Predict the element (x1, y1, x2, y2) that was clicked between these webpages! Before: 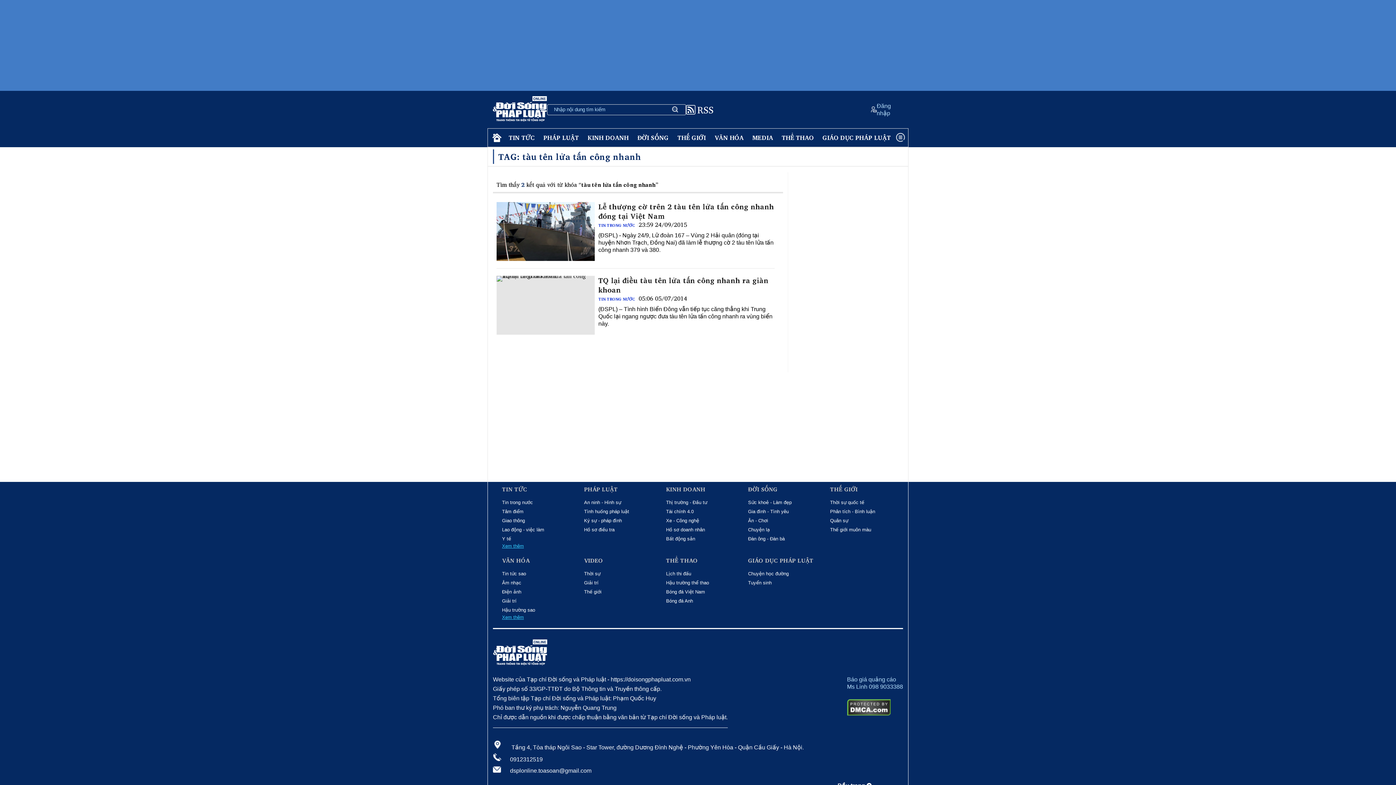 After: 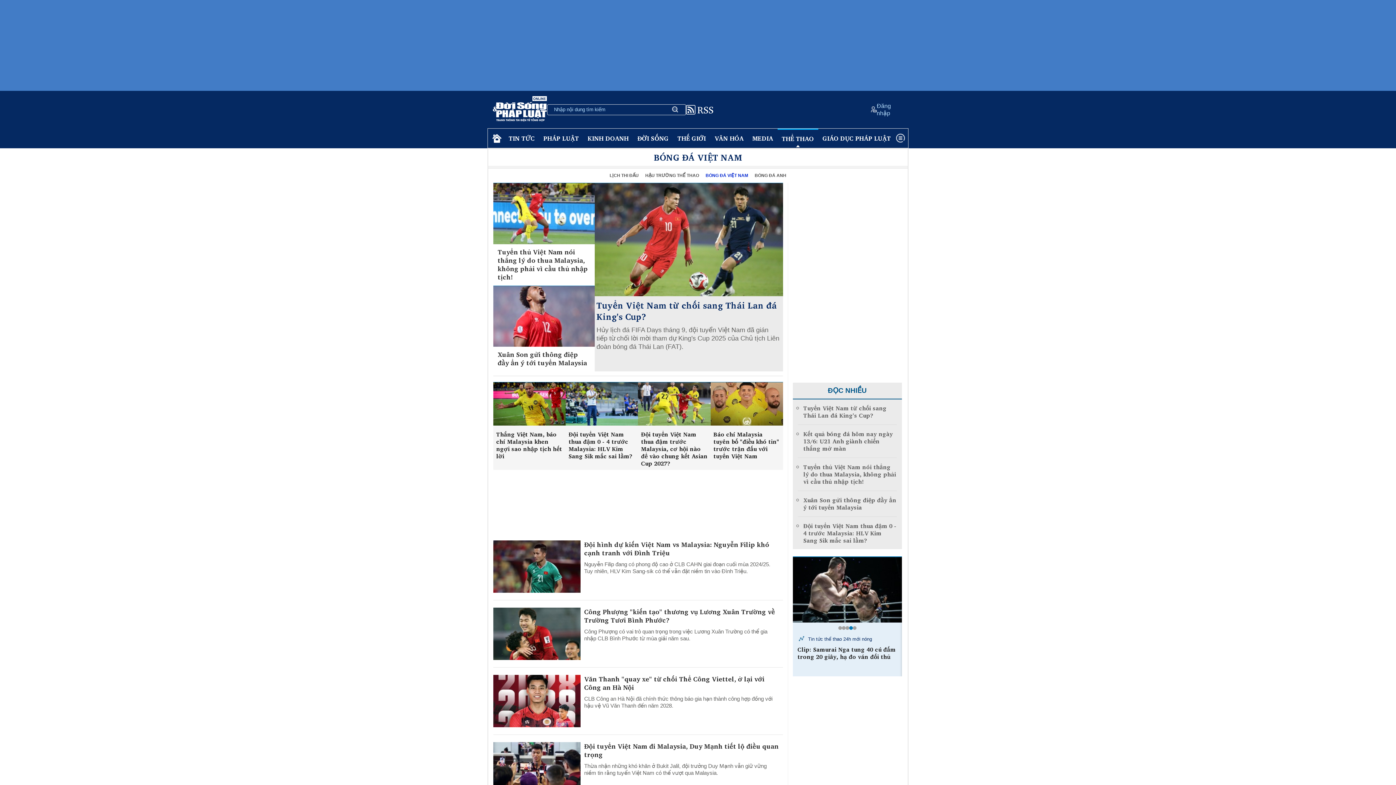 Action: label: Bóng đá Việt Nam bbox: (666, 589, 705, 595)